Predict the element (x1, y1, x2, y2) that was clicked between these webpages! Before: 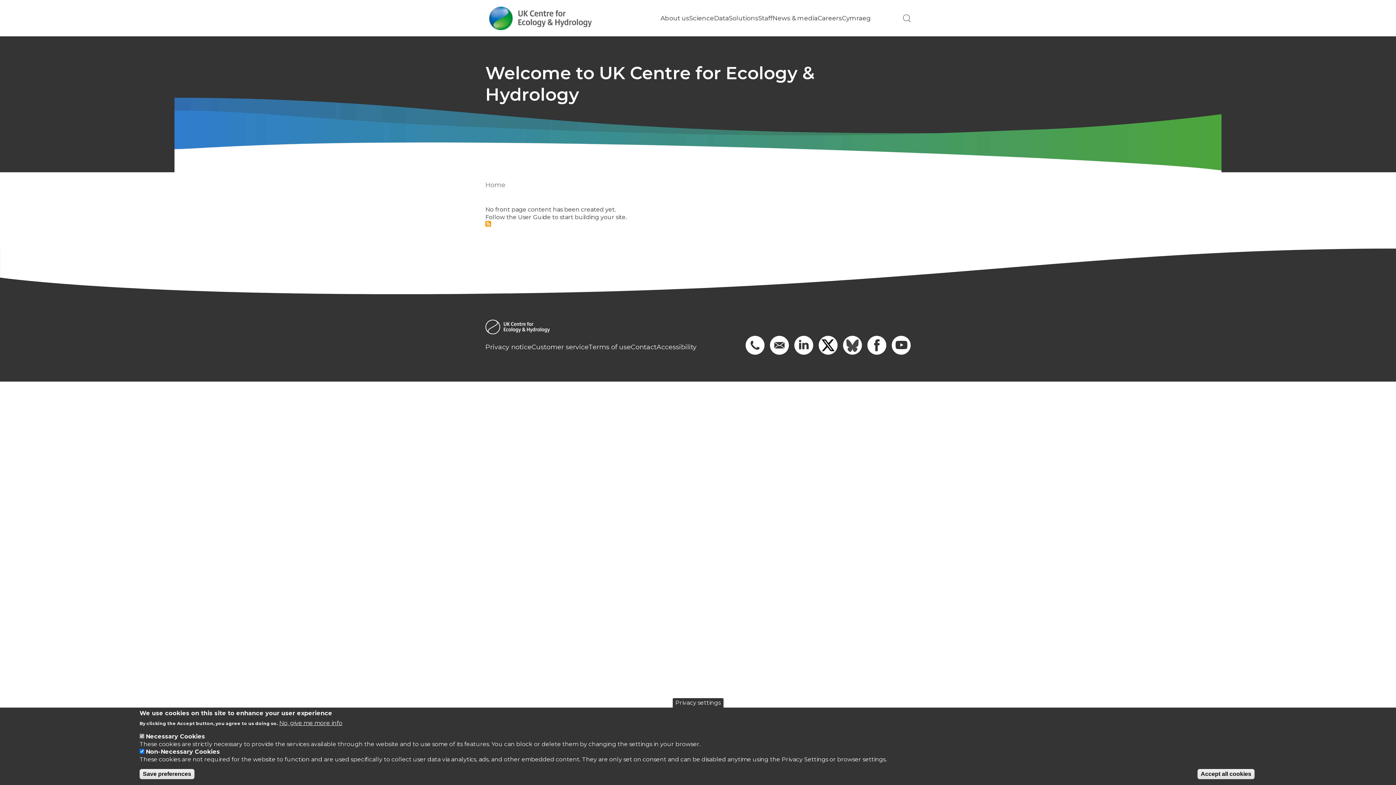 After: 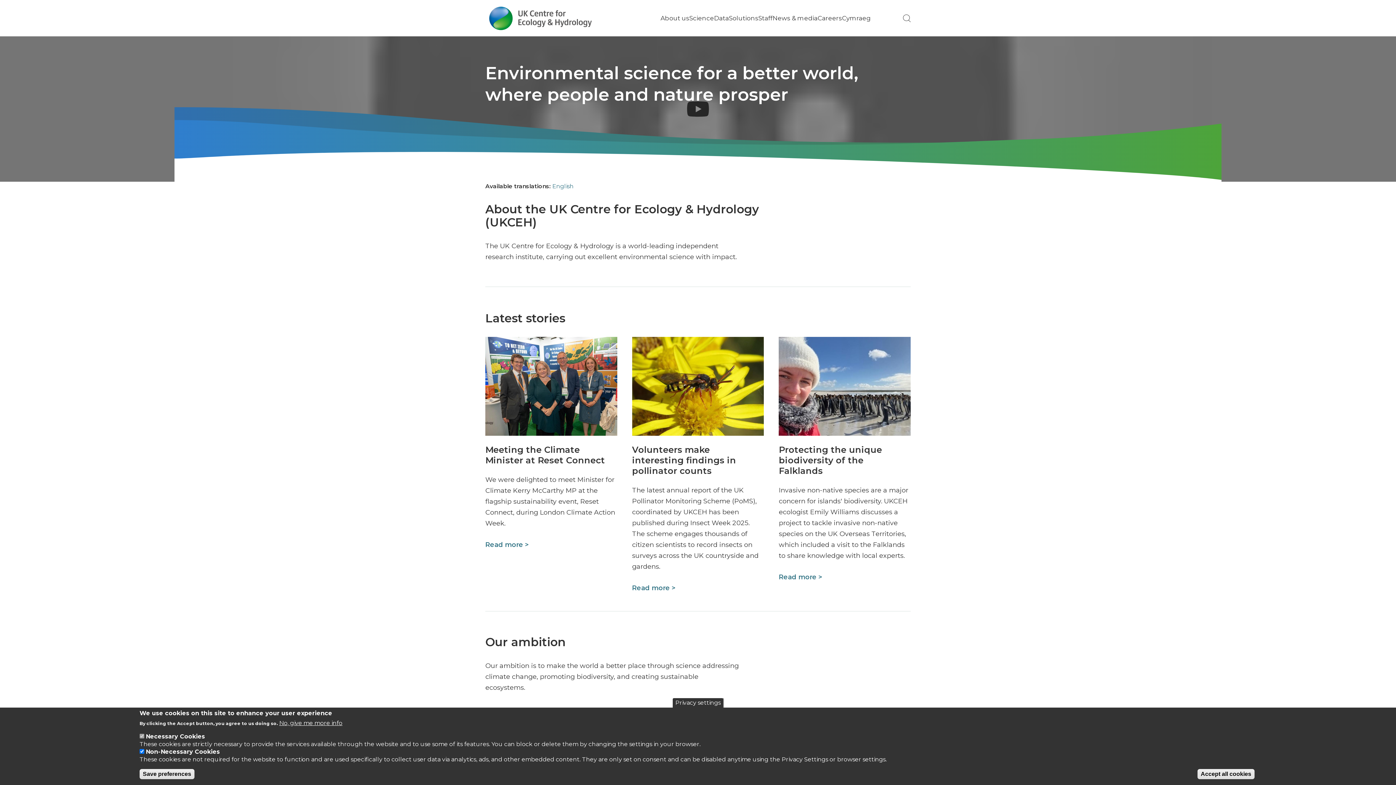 Action: bbox: (485, 6, 596, 30) label: Go to Home page